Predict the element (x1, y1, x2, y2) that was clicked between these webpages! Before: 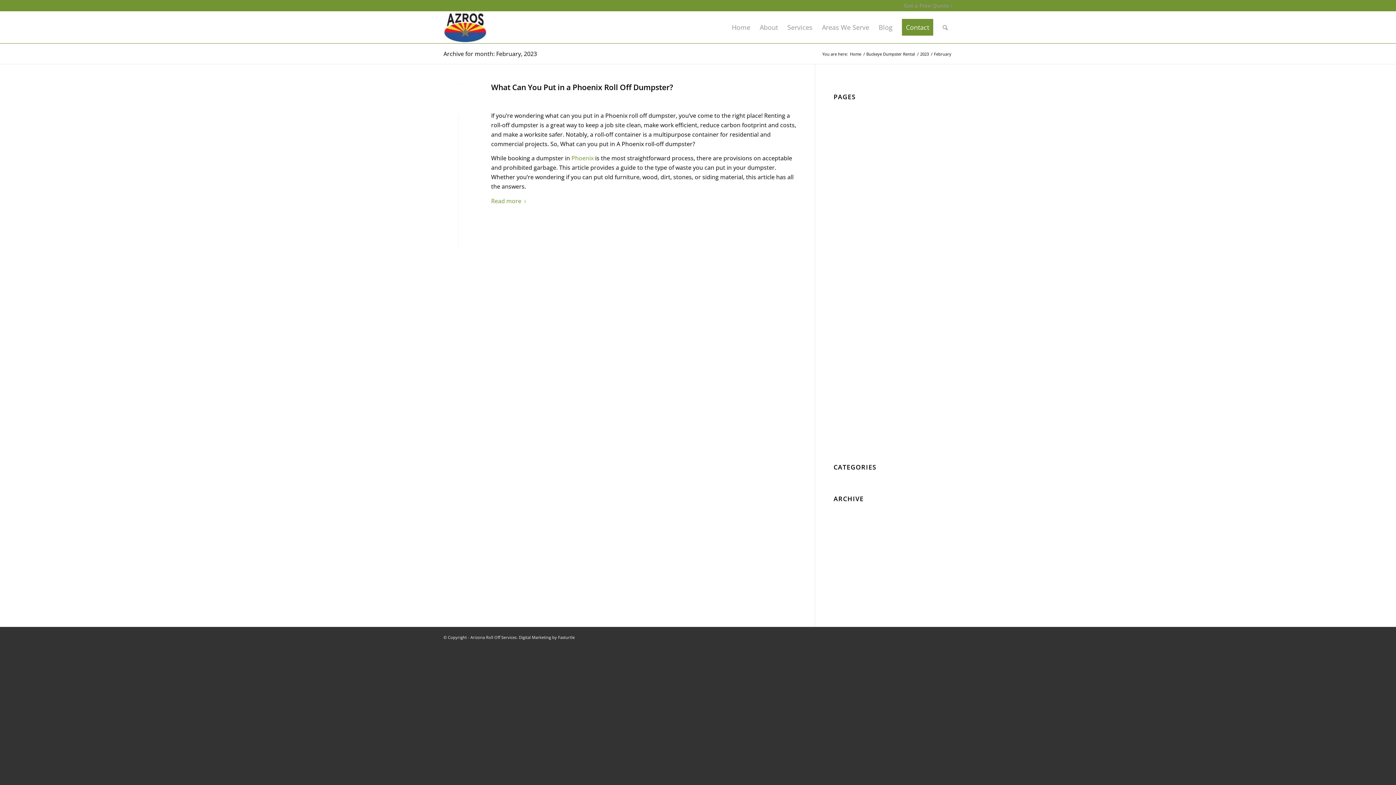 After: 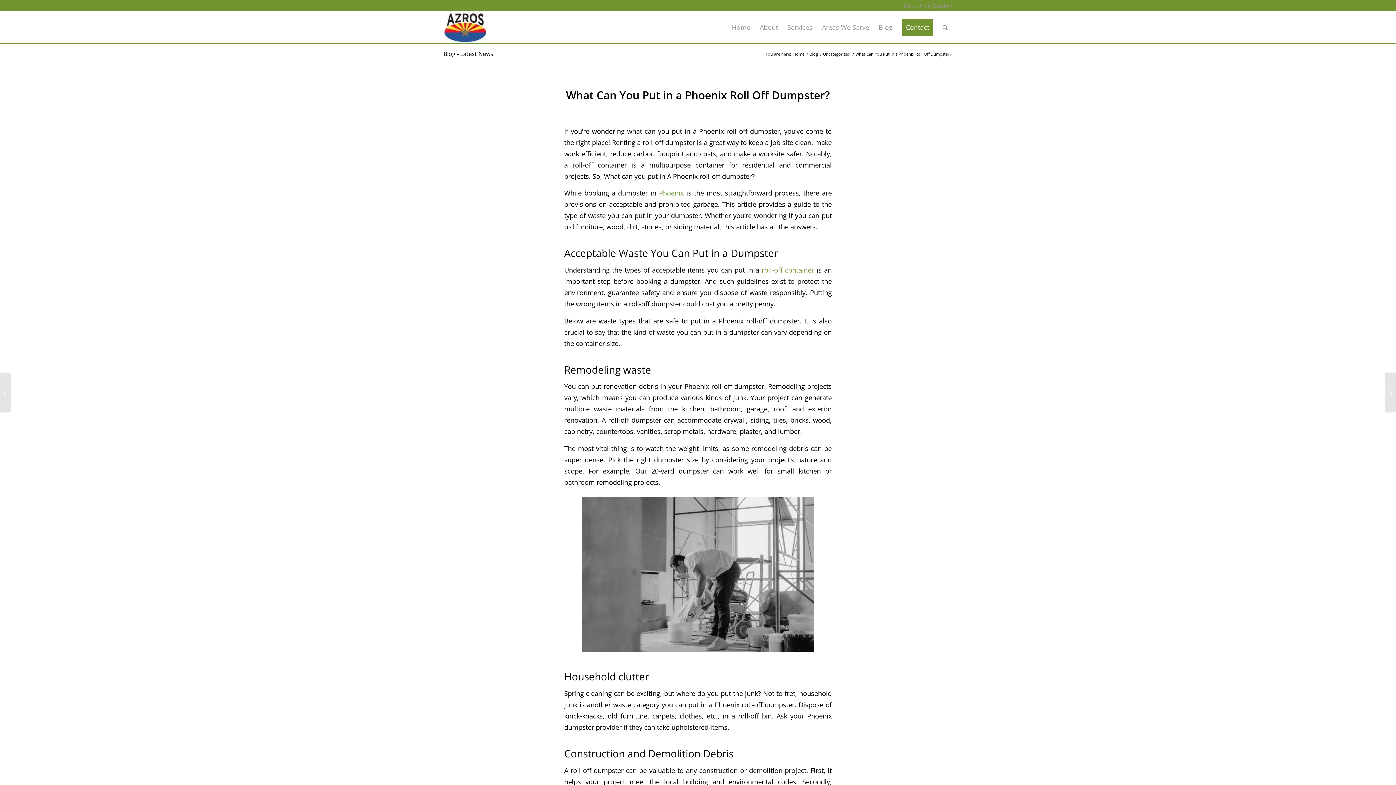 Action: label: What Can You Put in a Phoenix Roll Off Dumpster? bbox: (491, 82, 673, 92)